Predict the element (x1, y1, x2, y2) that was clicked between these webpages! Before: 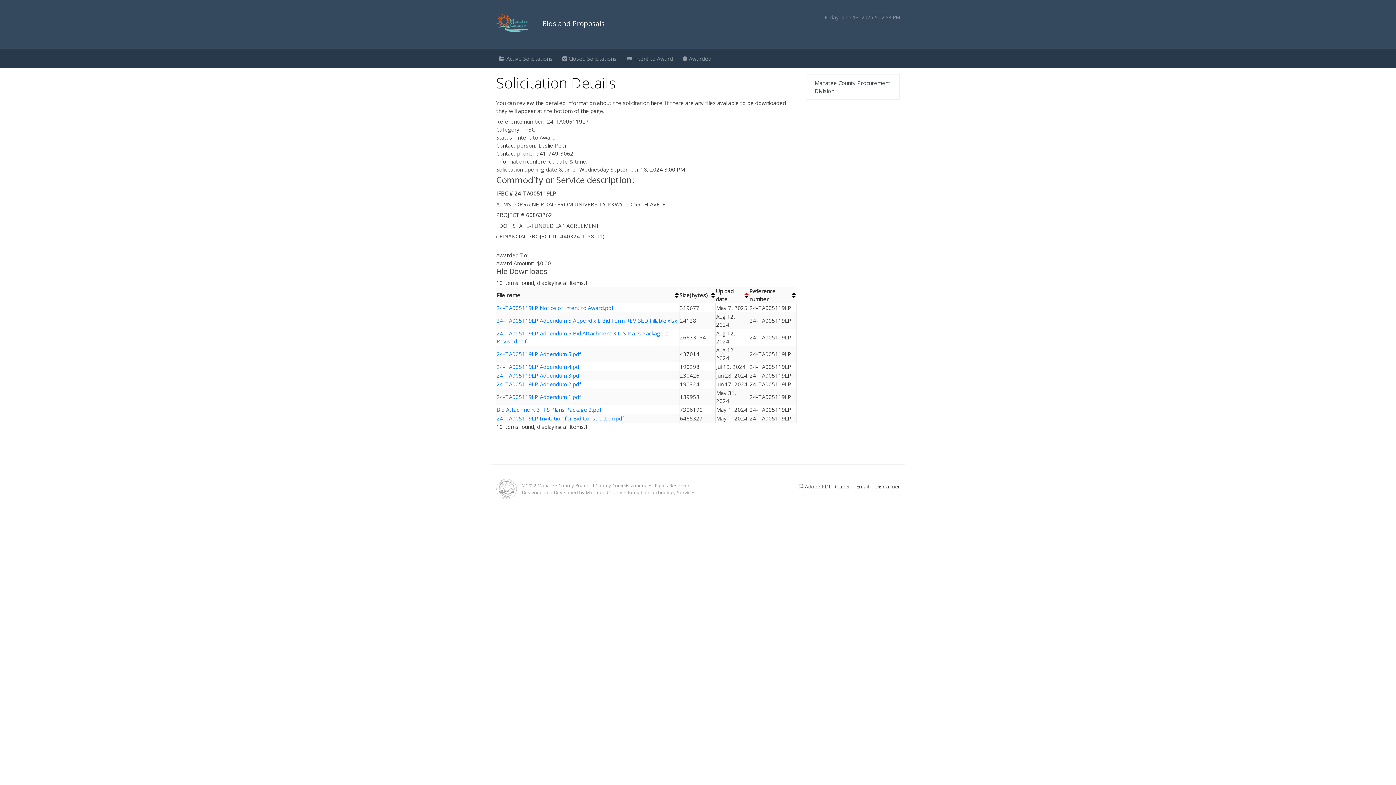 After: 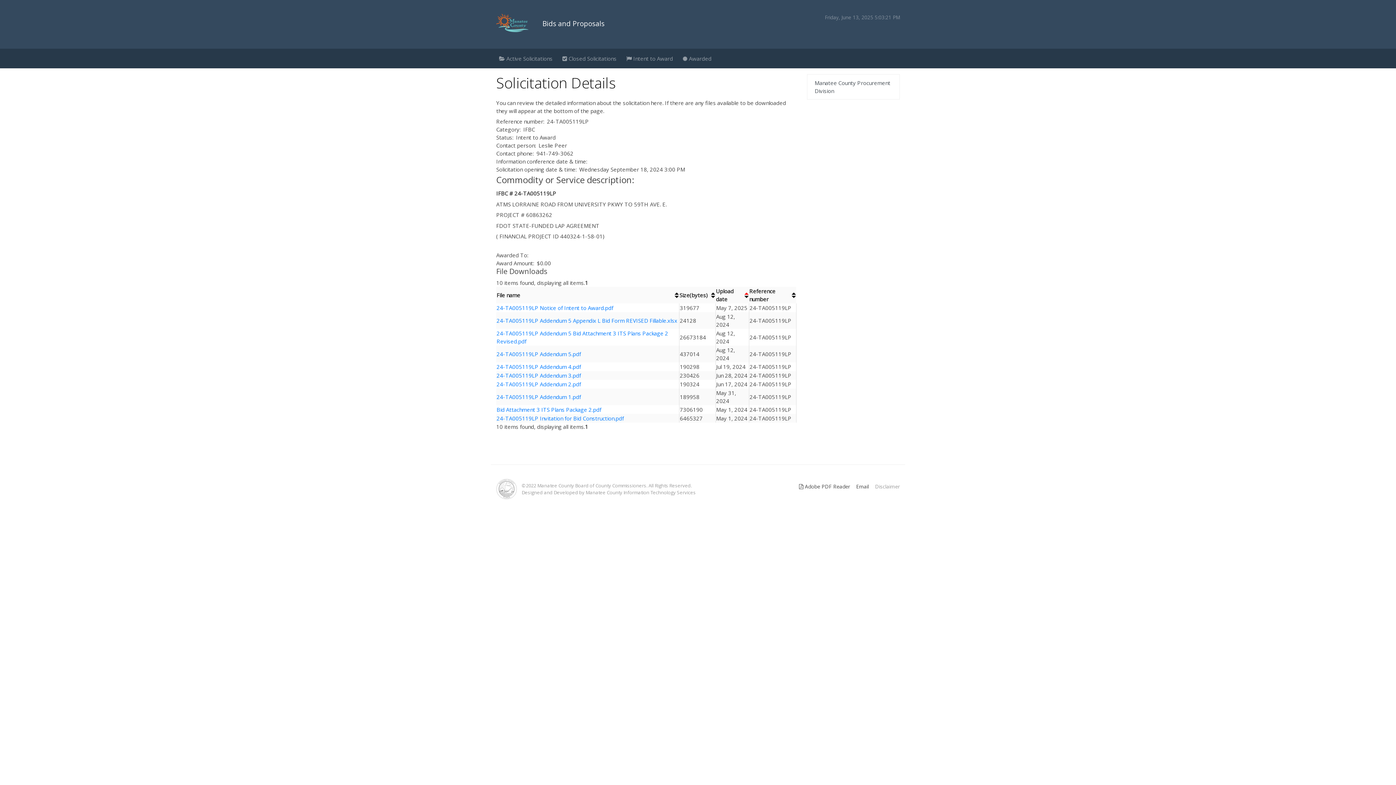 Action: bbox: (869, 483, 900, 490) label: Disclaimer